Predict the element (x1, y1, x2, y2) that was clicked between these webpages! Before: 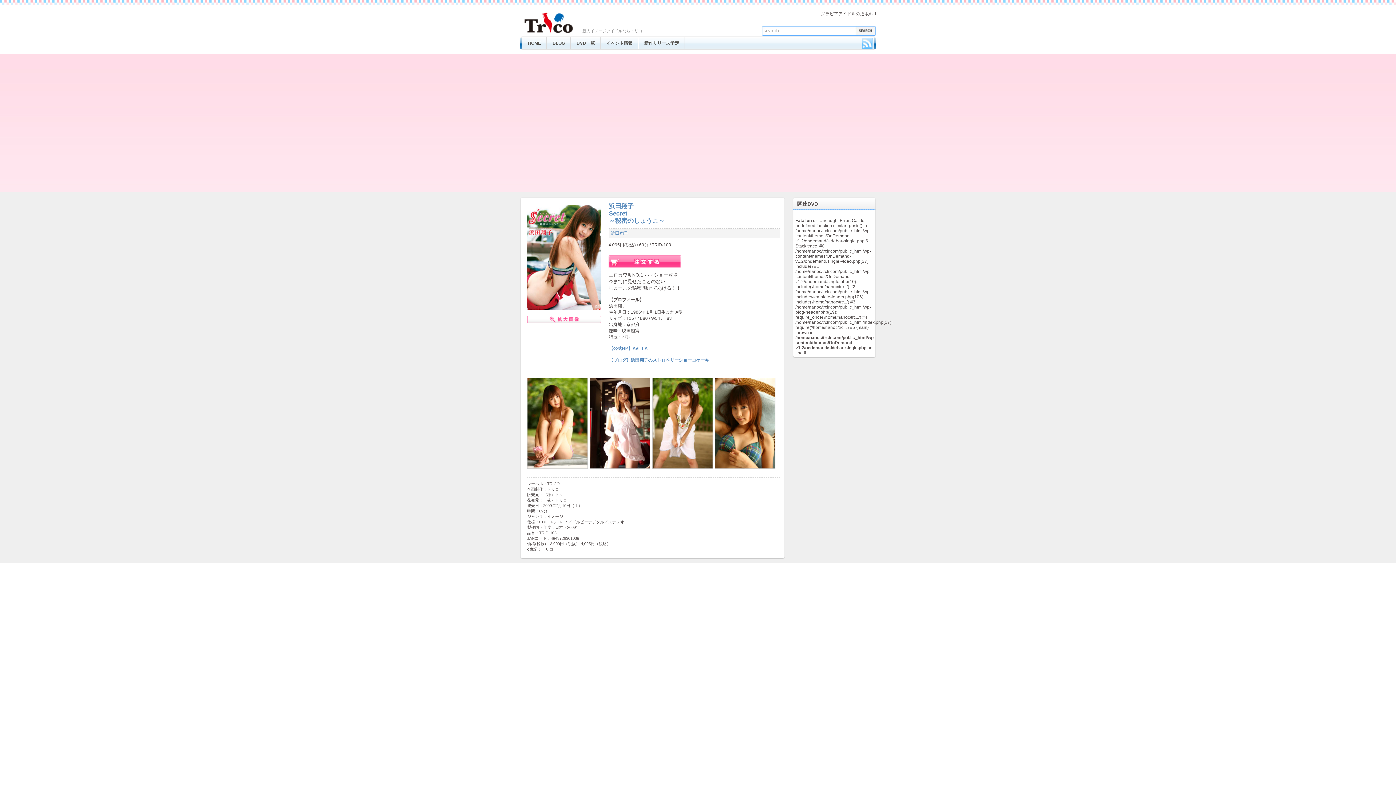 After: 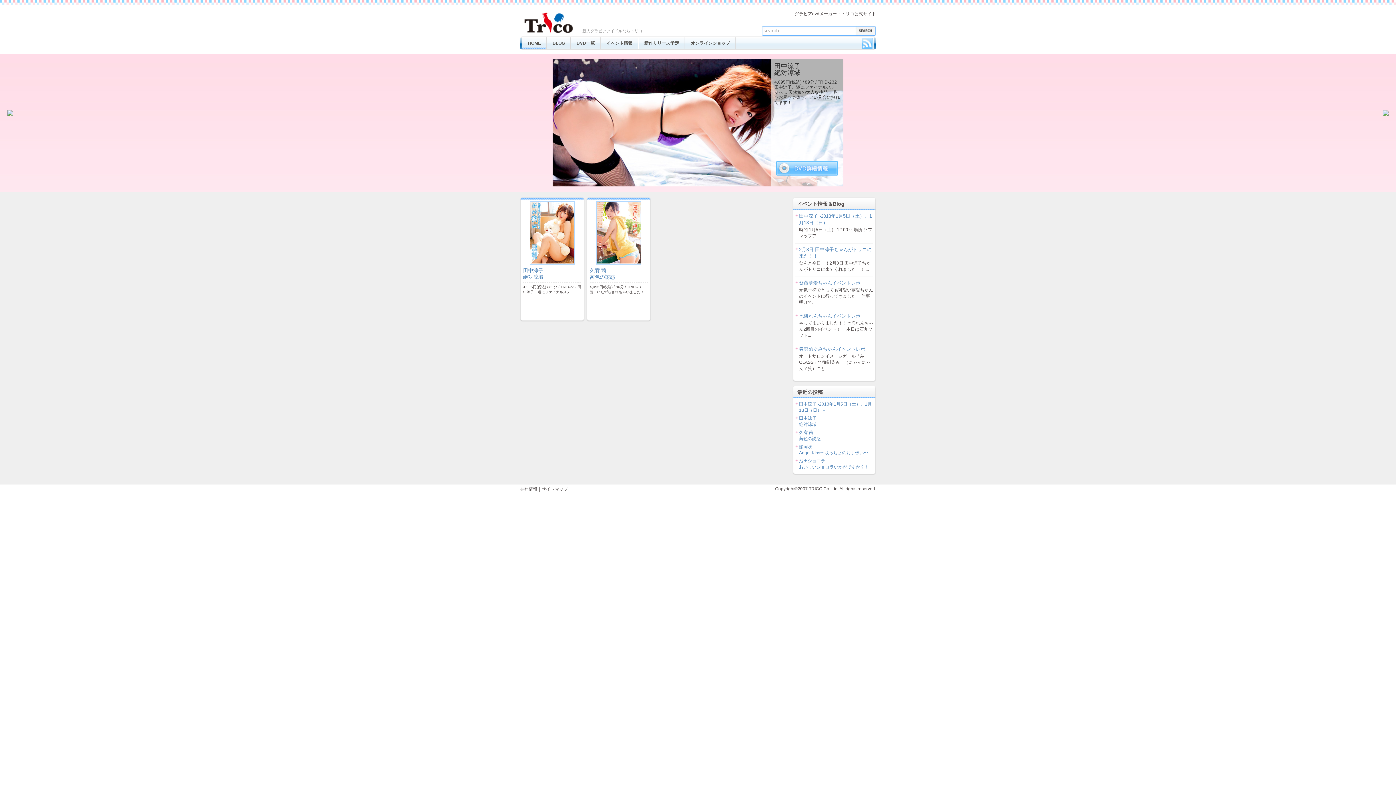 Action: bbox: (522, 37, 546, 49) label: HOME